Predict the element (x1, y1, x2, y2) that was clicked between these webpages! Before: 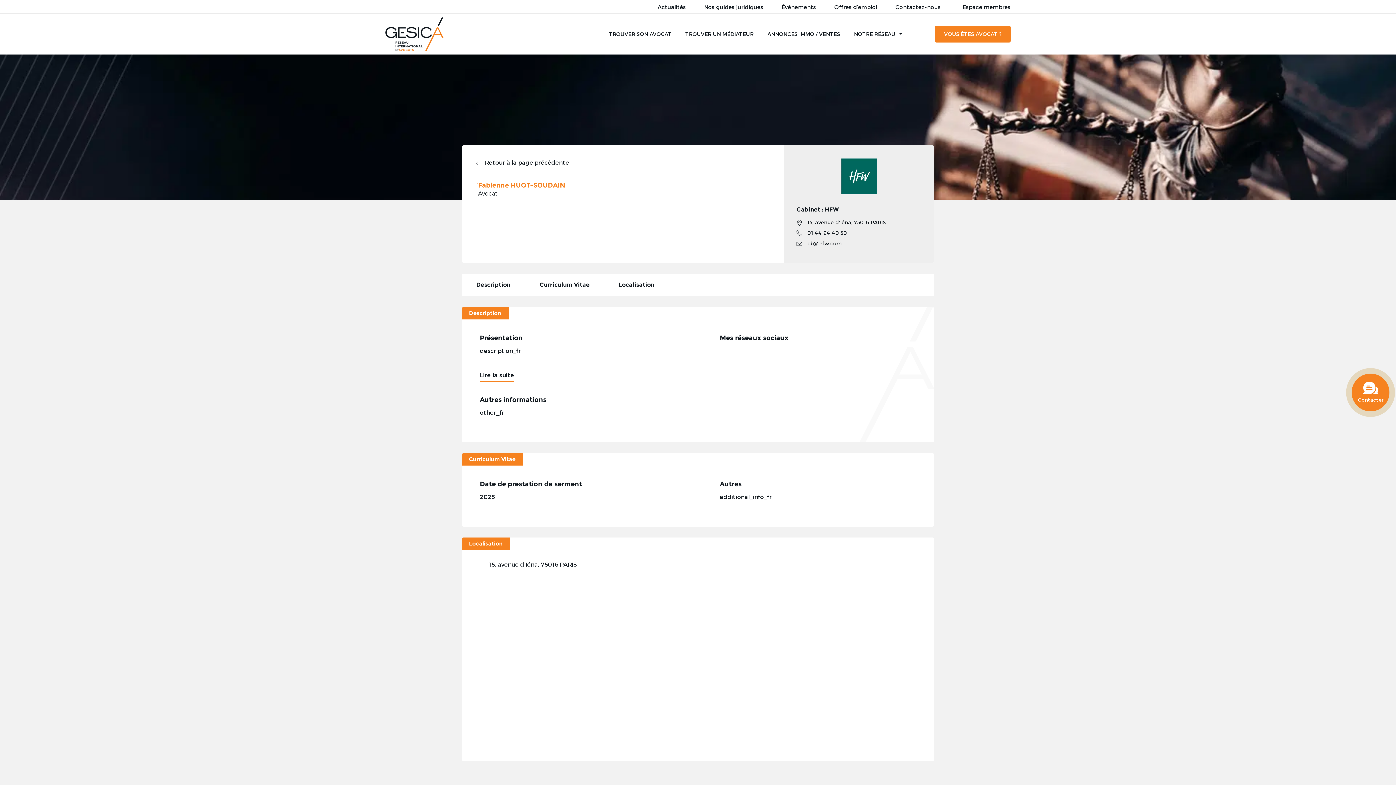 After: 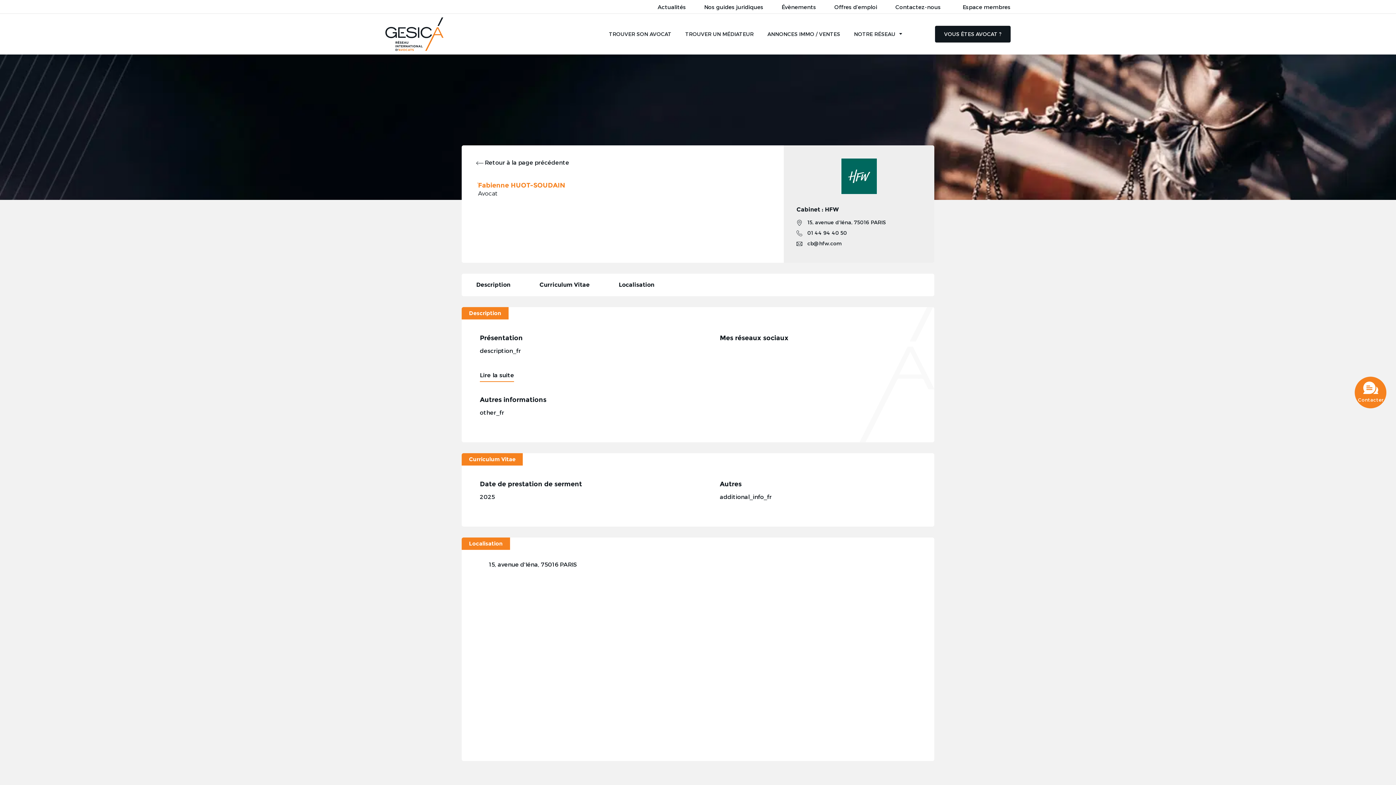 Action: label: VOUS ÊTES AVOCAT ? bbox: (935, 25, 1010, 42)